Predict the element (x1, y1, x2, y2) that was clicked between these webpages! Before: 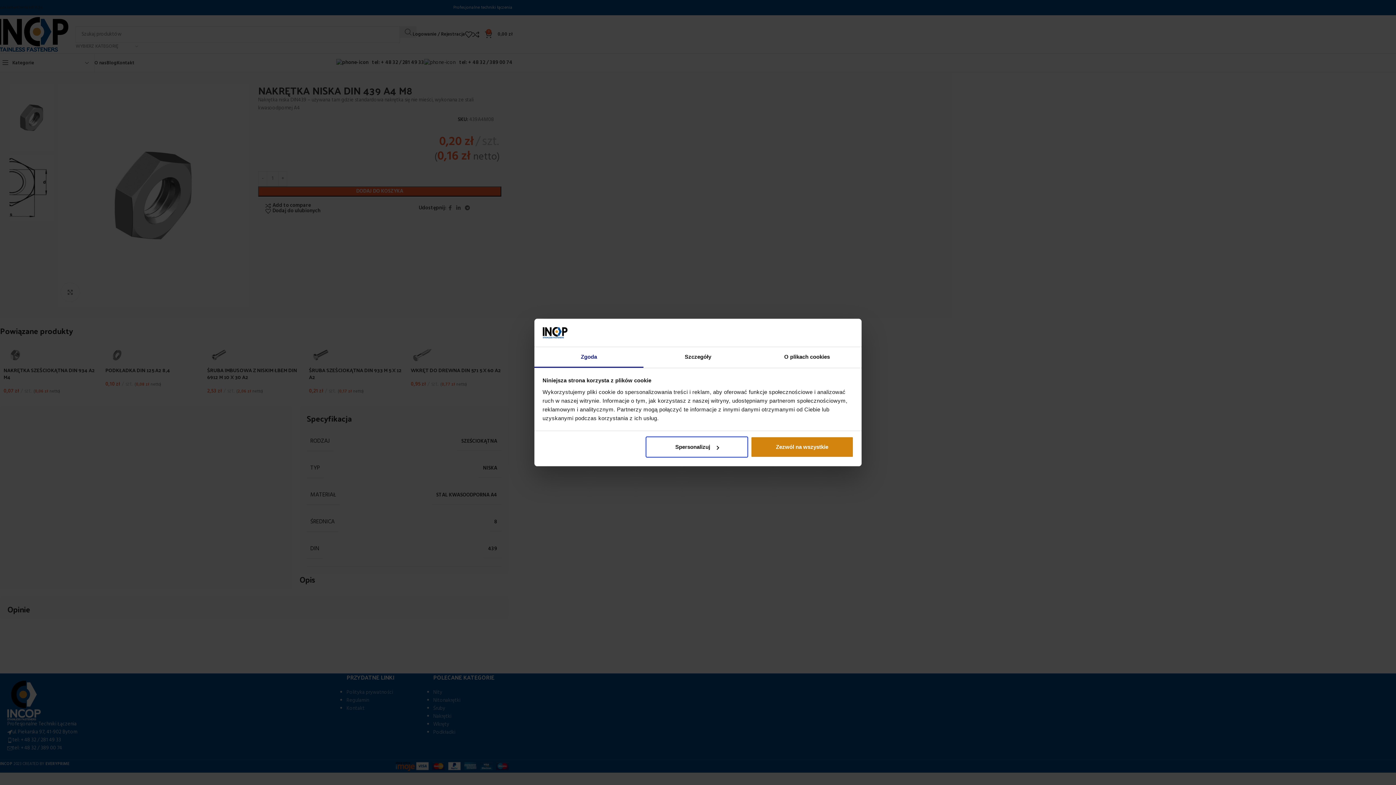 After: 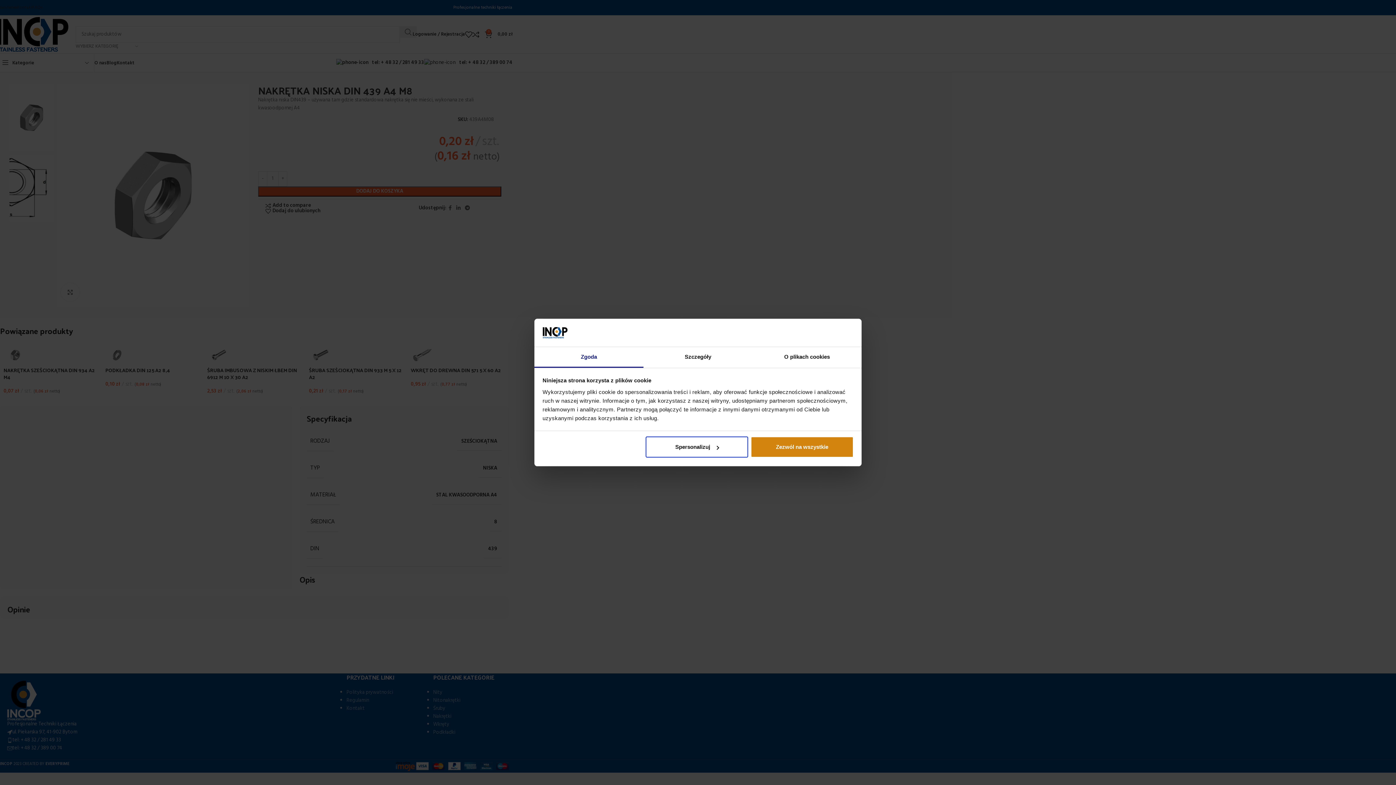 Action: label: Zgoda bbox: (534, 347, 643, 367)